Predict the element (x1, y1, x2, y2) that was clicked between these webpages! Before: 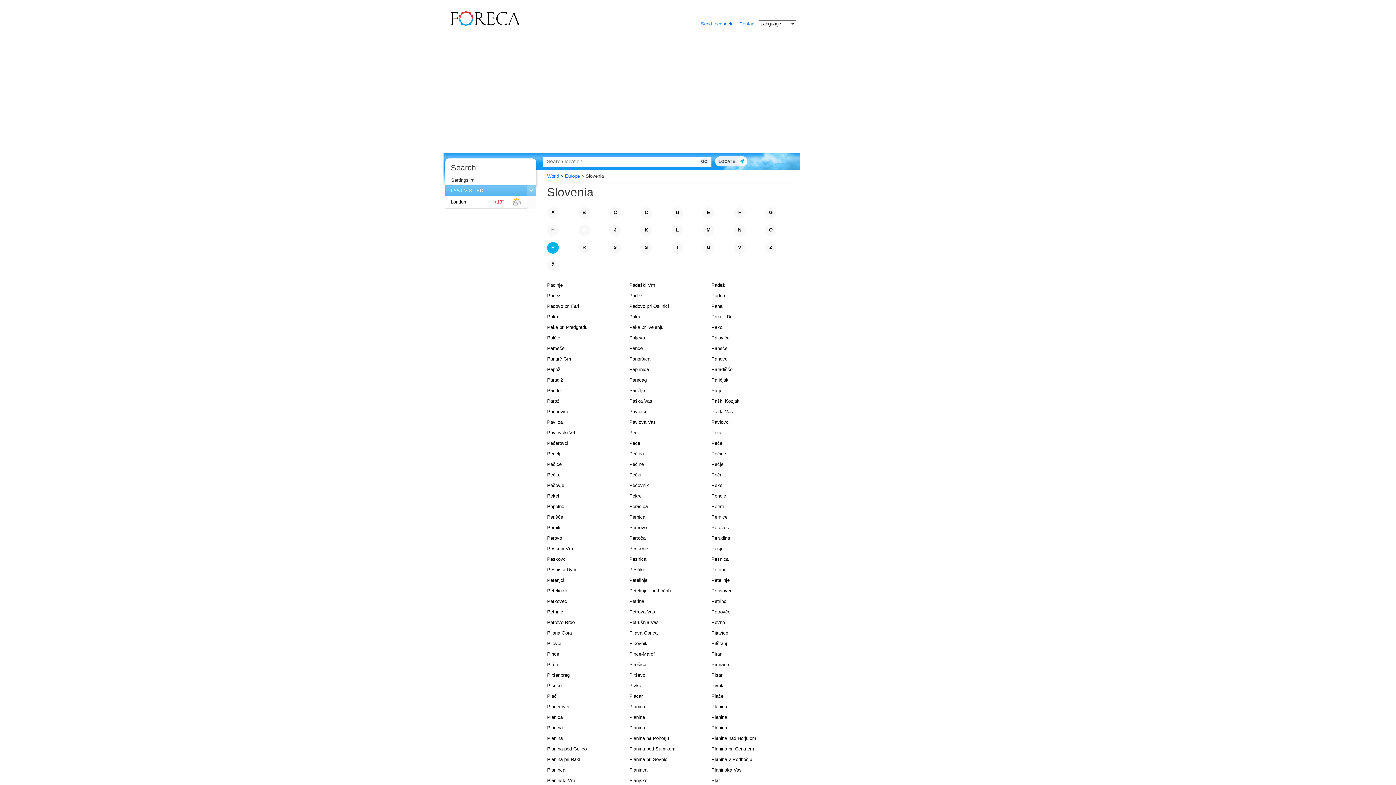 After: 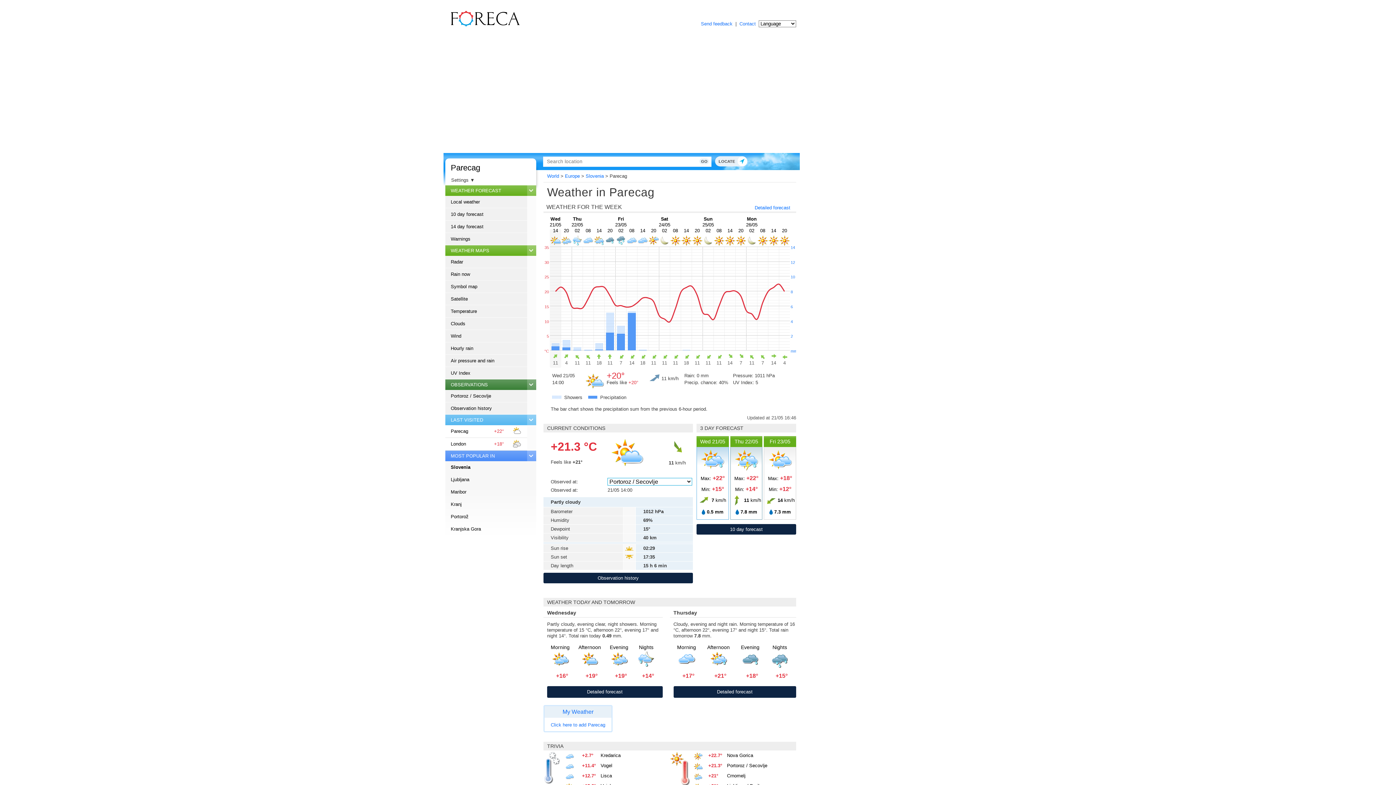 Action: bbox: (629, 377, 646, 382) label: Parecag